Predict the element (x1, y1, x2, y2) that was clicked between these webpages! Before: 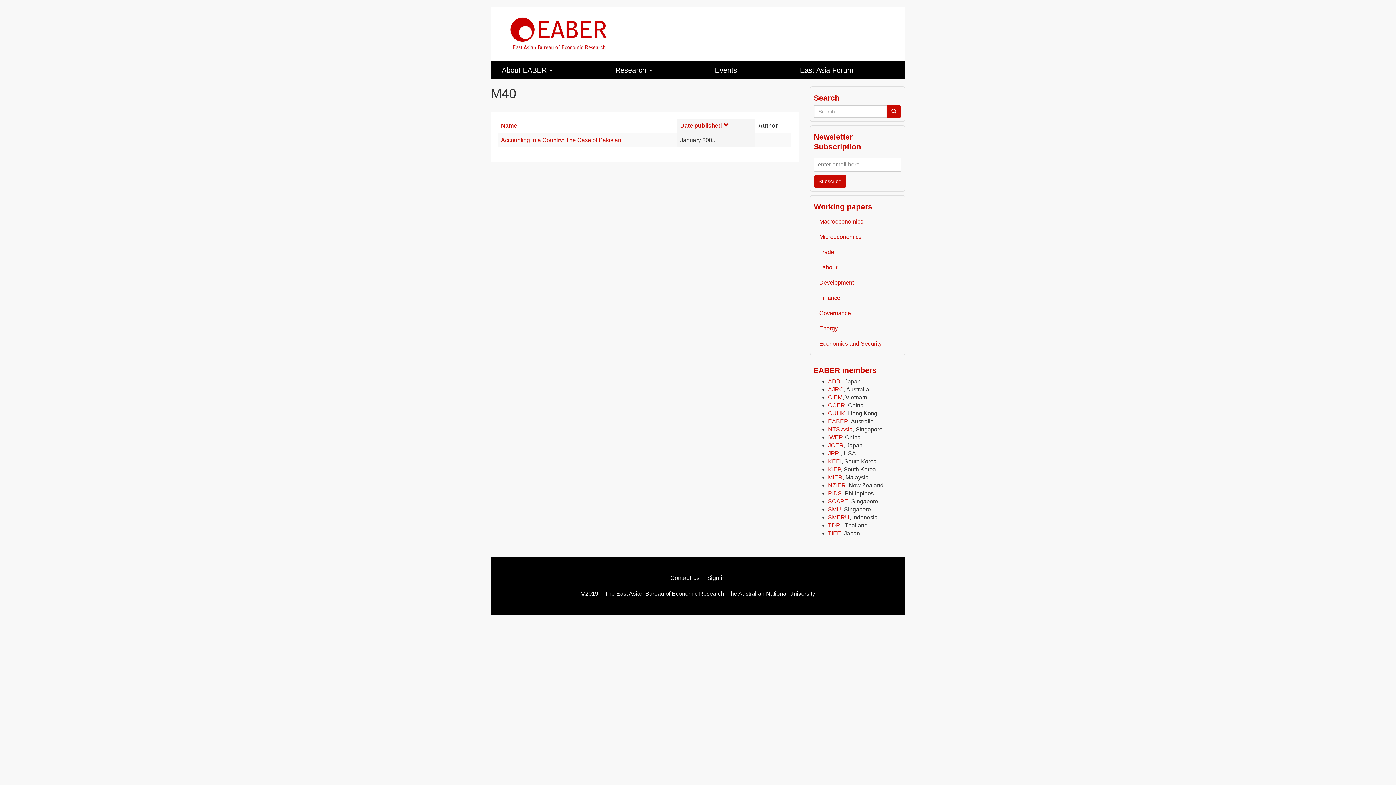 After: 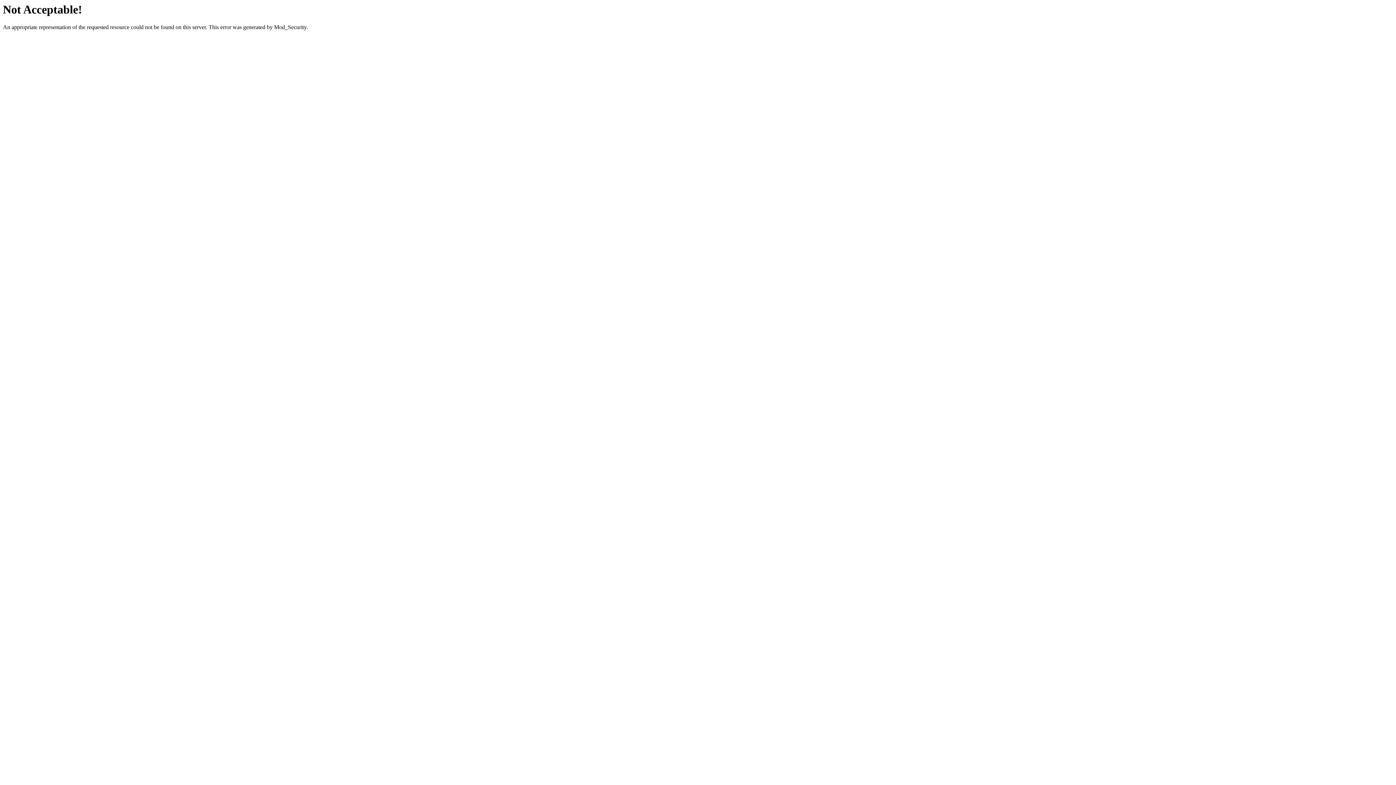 Action: label: NTS Asia bbox: (828, 426, 852, 432)